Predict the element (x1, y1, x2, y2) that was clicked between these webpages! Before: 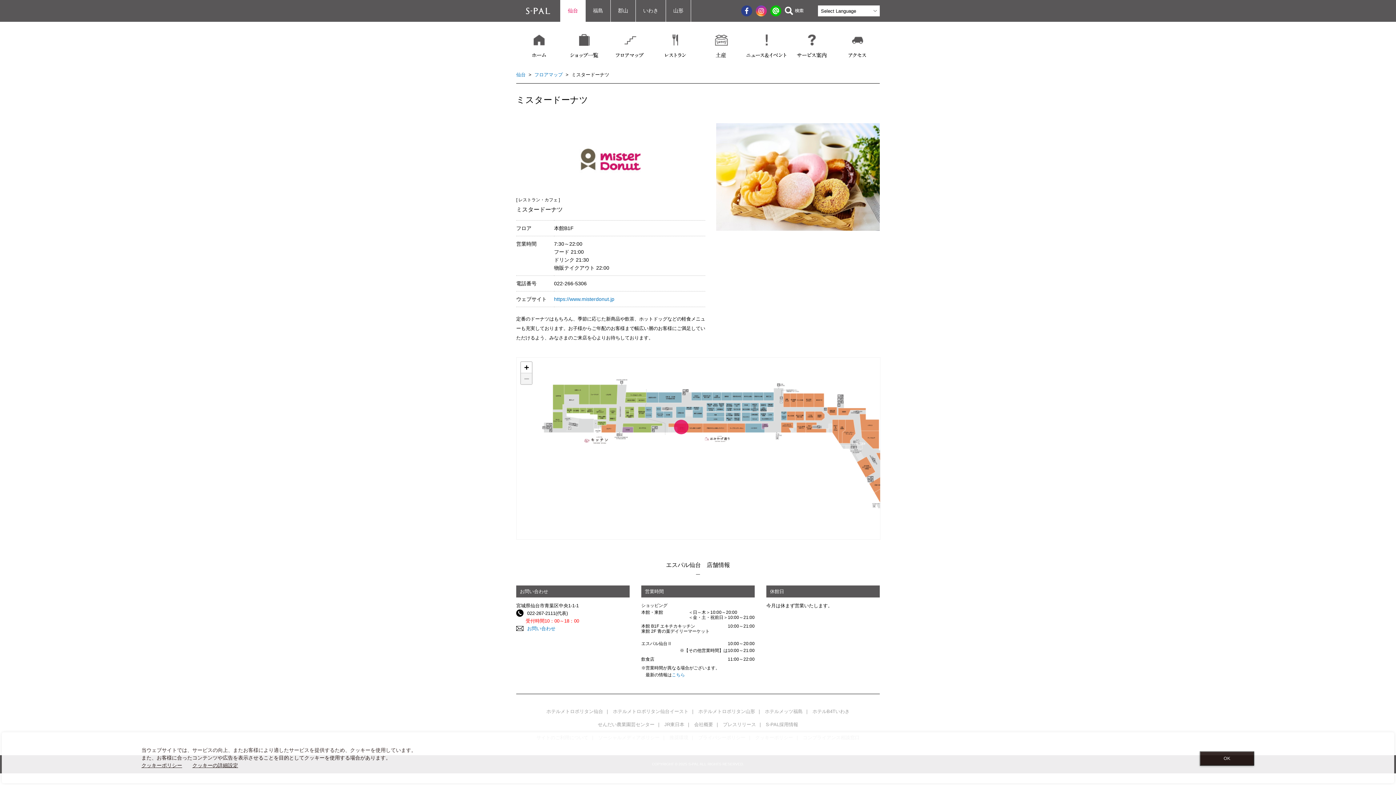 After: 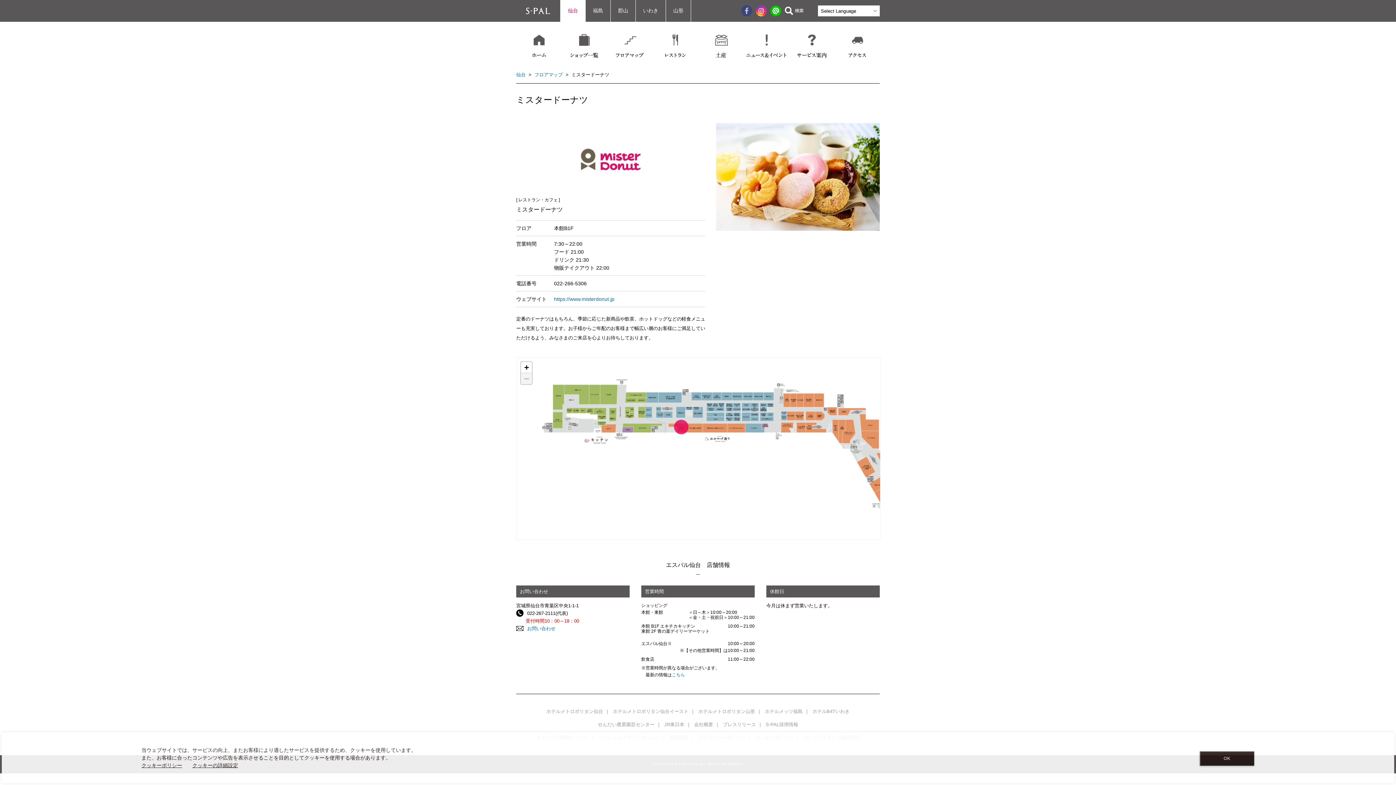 Action: bbox: (741, 12, 752, 17)